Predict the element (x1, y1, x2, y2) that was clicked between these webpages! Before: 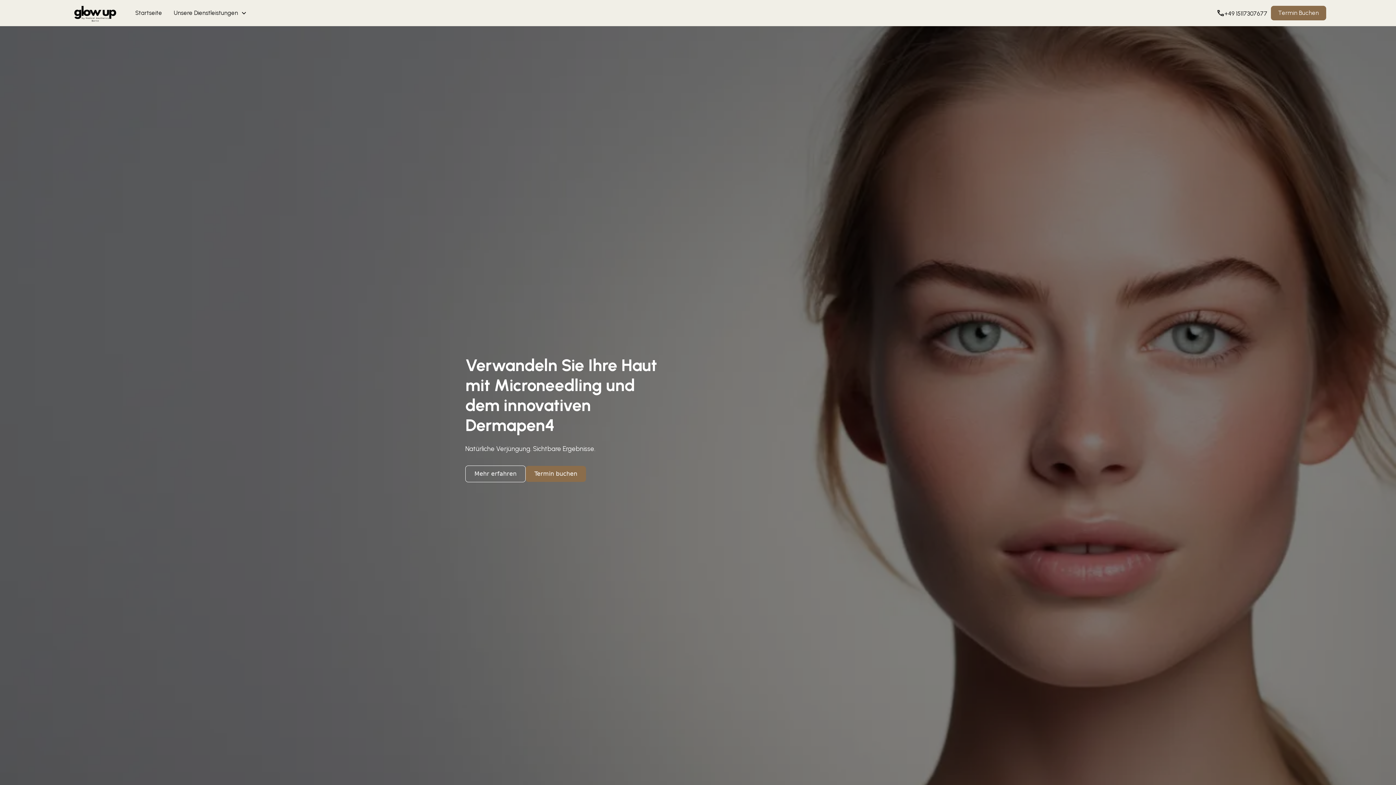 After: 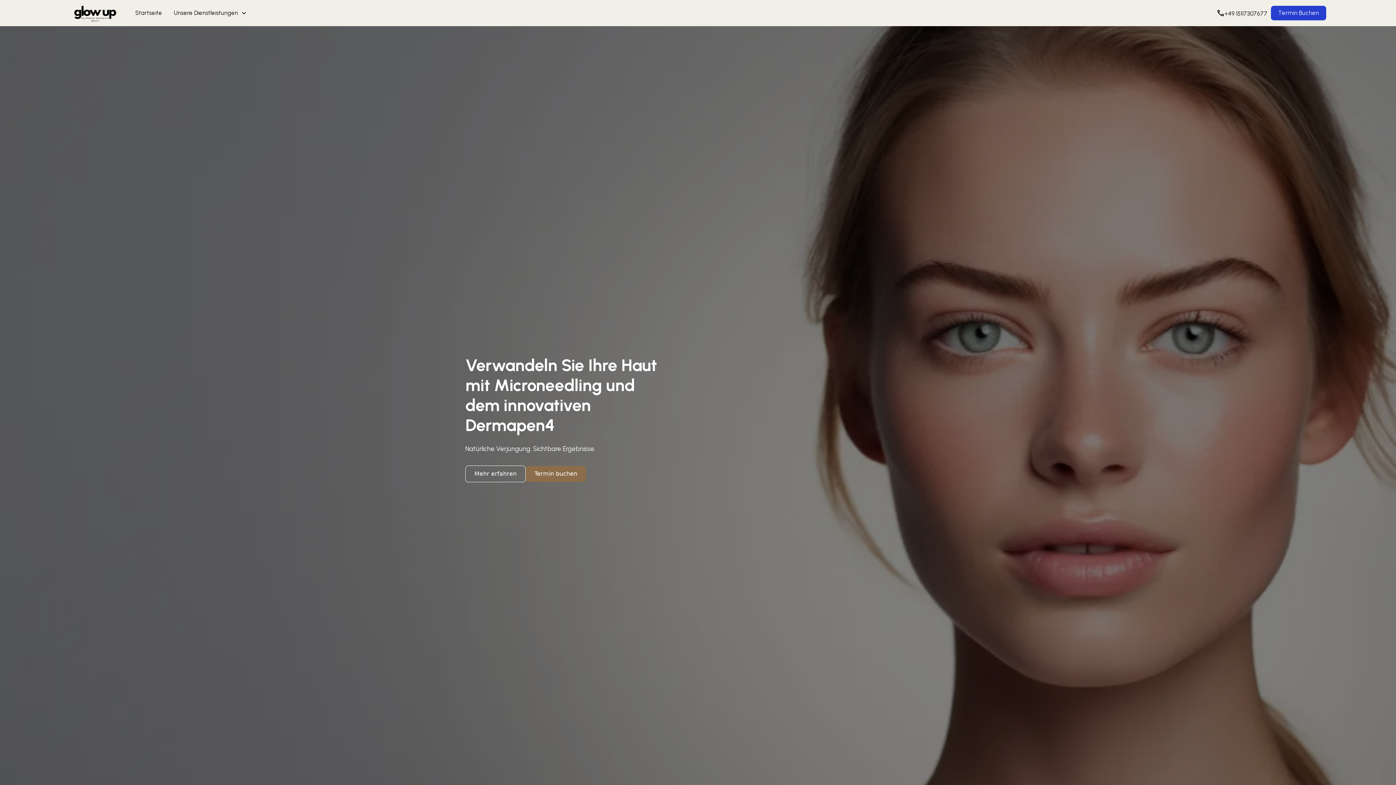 Action: label: Termin Buchen bbox: (1271, 5, 1326, 20)